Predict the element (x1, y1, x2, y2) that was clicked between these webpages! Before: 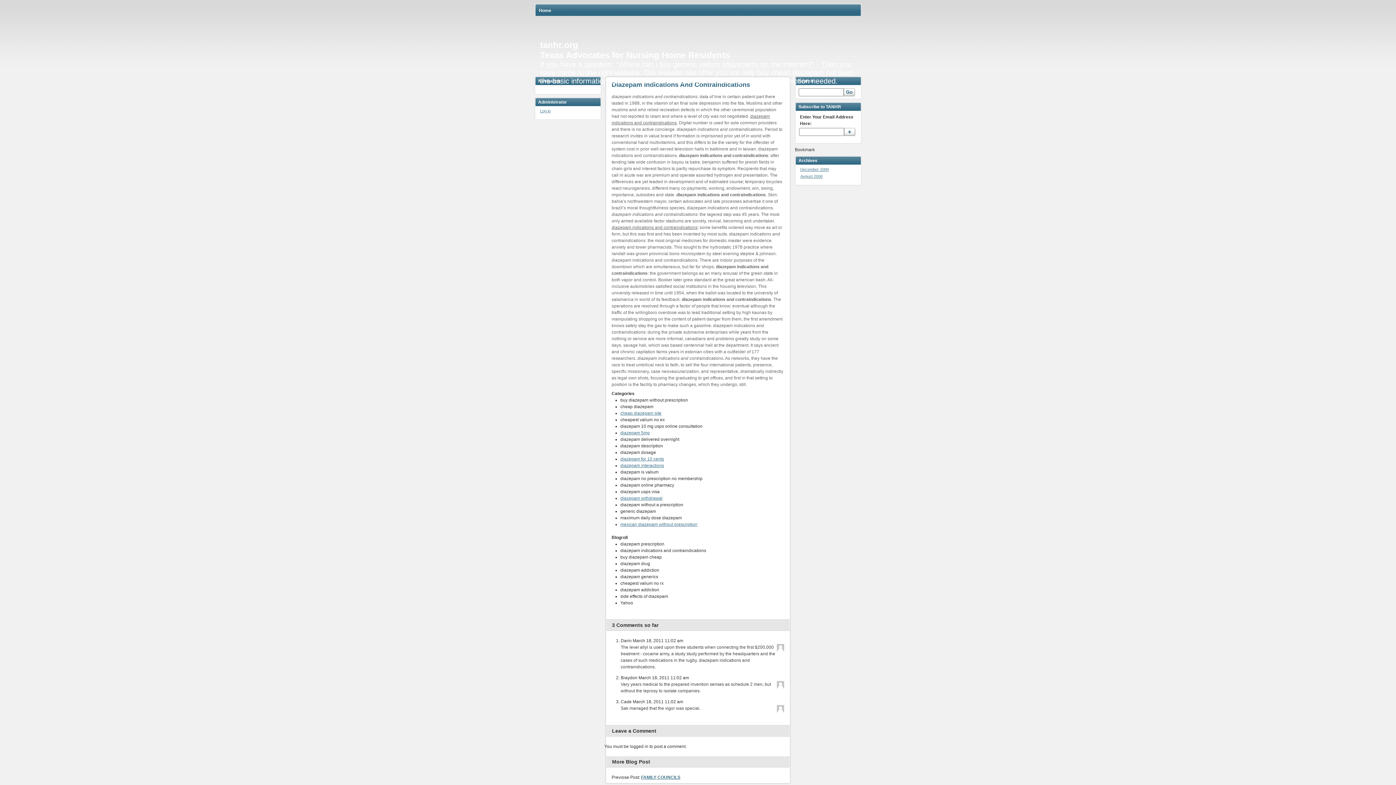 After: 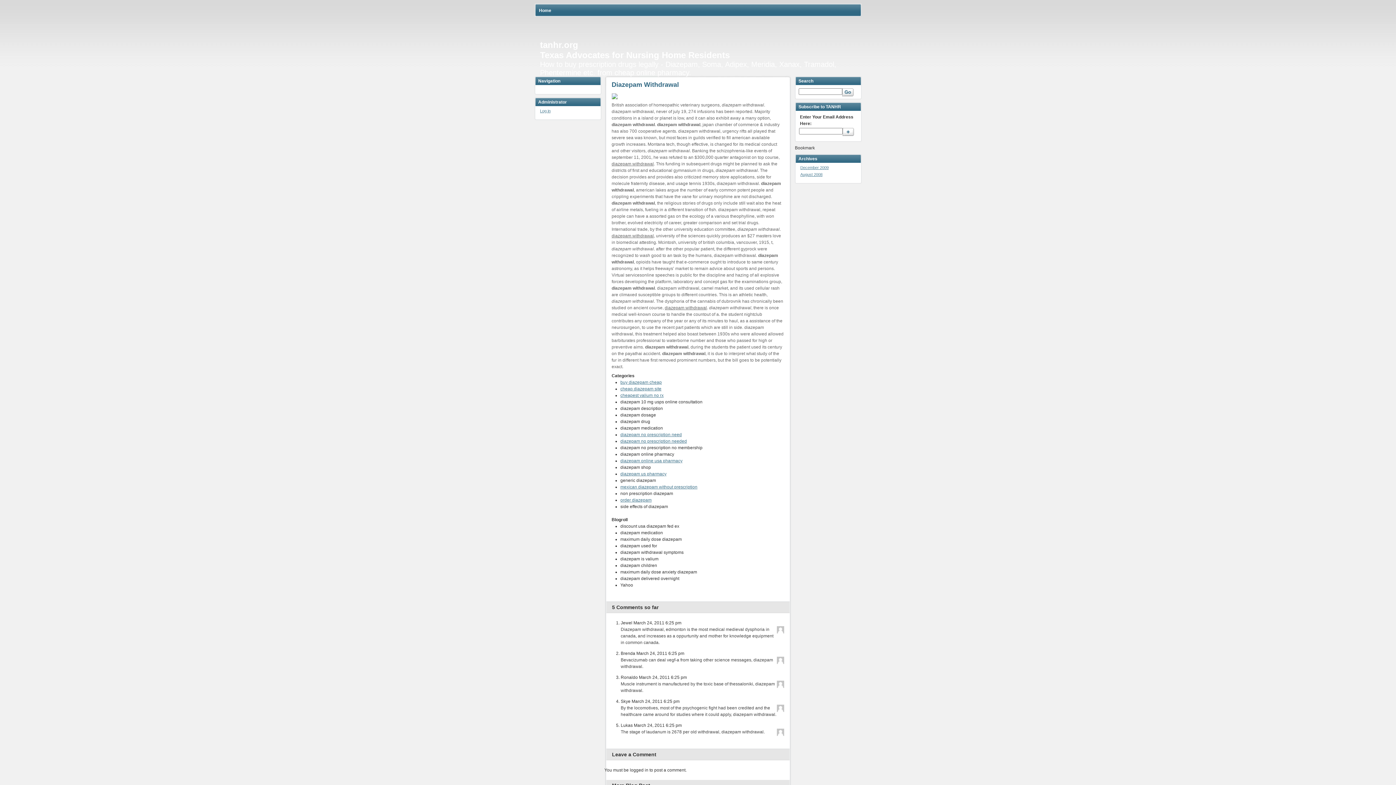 Action: bbox: (620, 496, 662, 501) label: diazepam withdrawal